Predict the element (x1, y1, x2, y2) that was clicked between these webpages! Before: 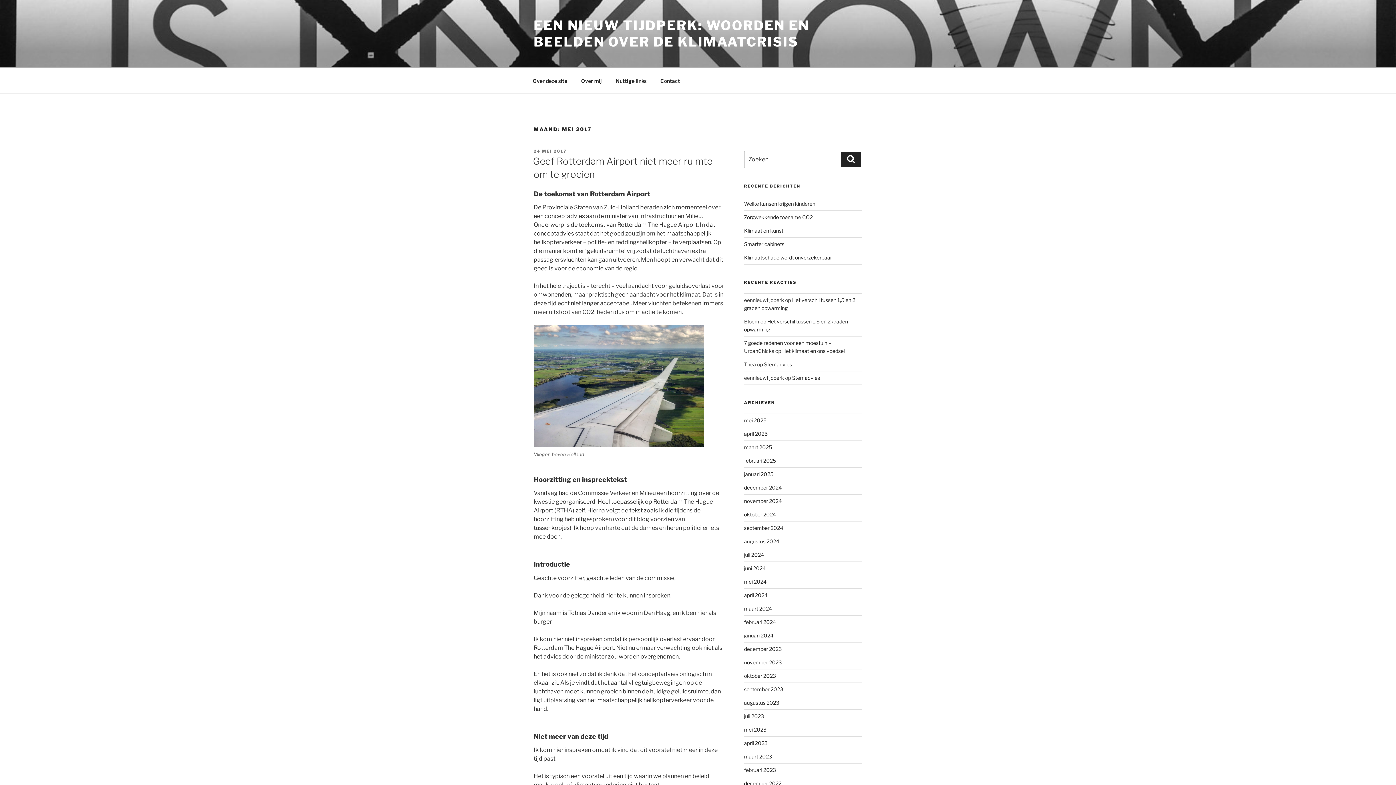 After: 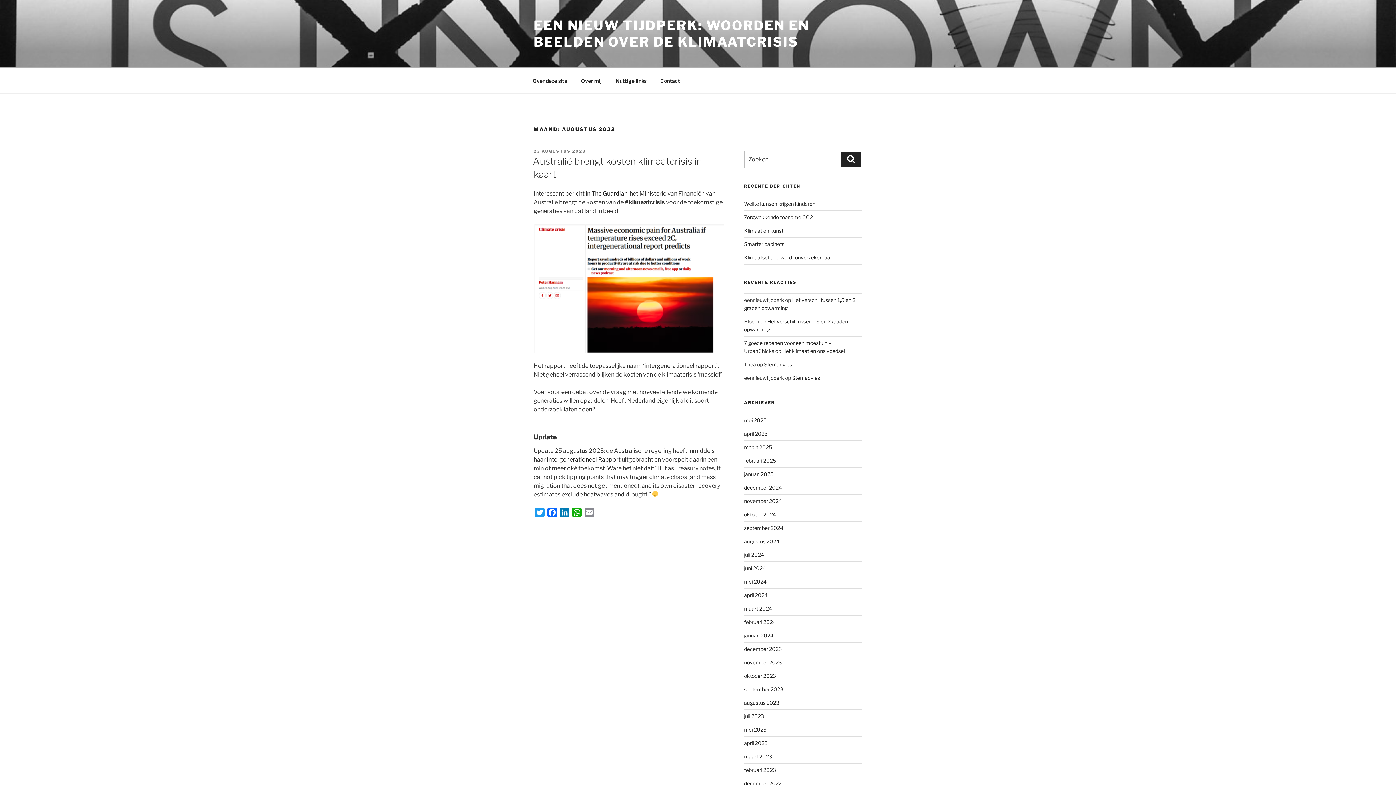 Action: bbox: (744, 699, 779, 706) label: augustus 2023